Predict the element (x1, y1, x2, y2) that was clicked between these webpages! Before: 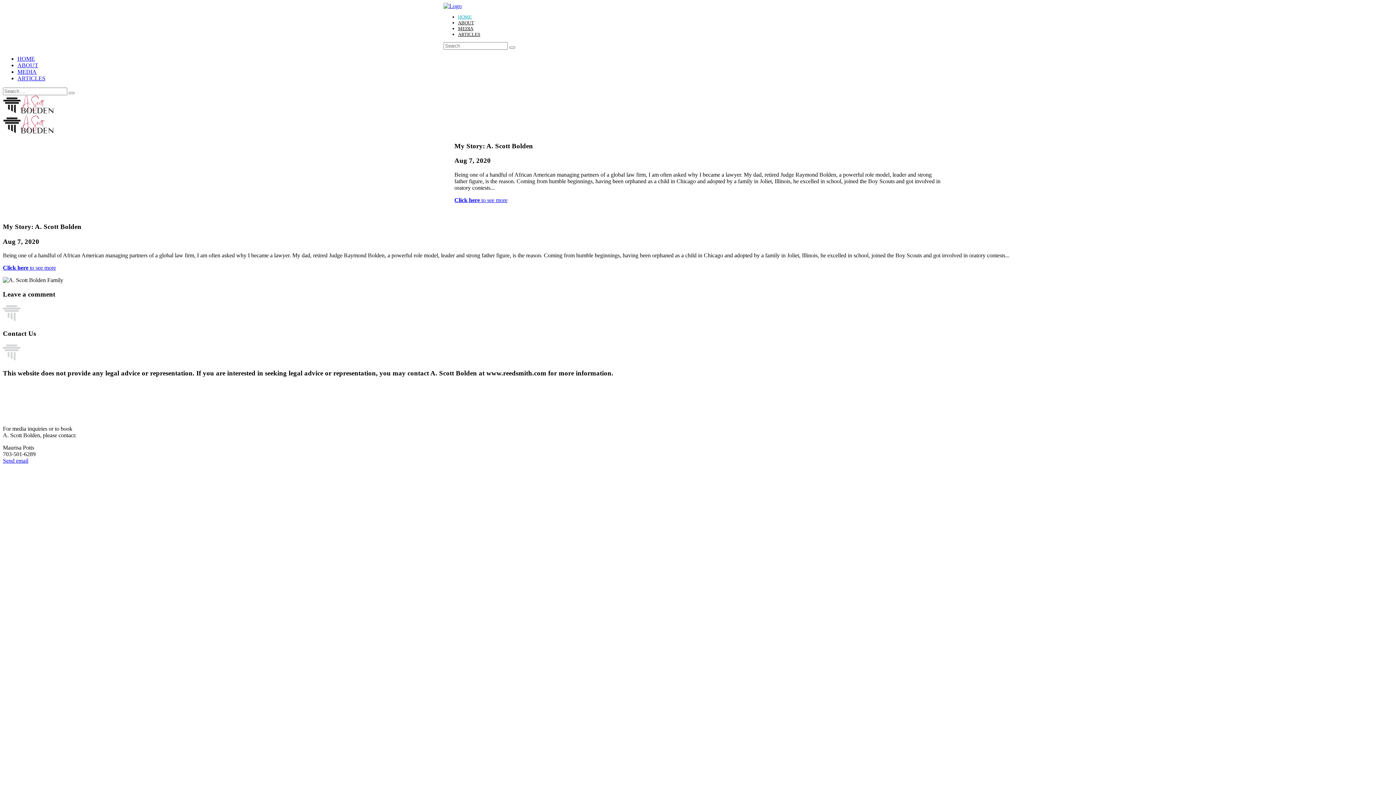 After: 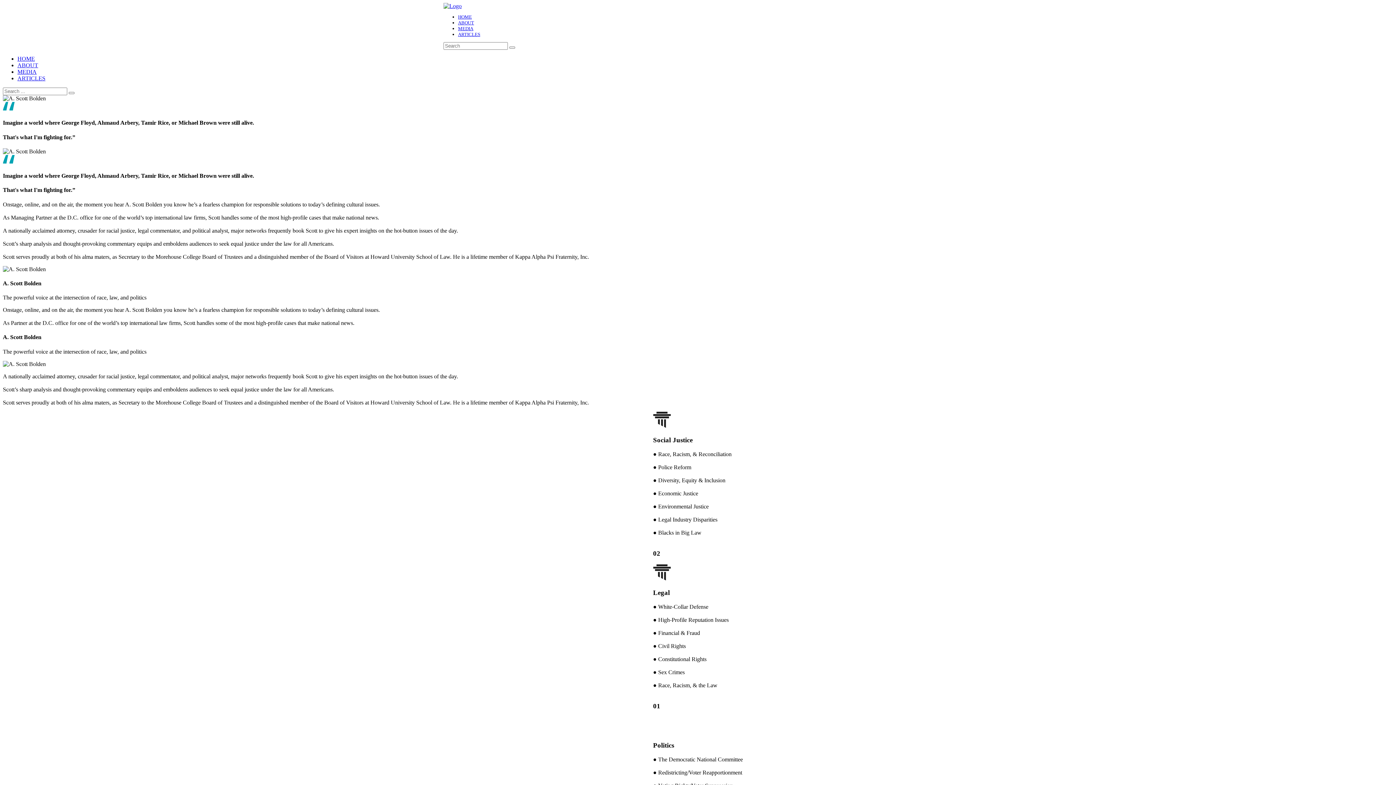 Action: bbox: (17, 62, 38, 68) label: ABOUT